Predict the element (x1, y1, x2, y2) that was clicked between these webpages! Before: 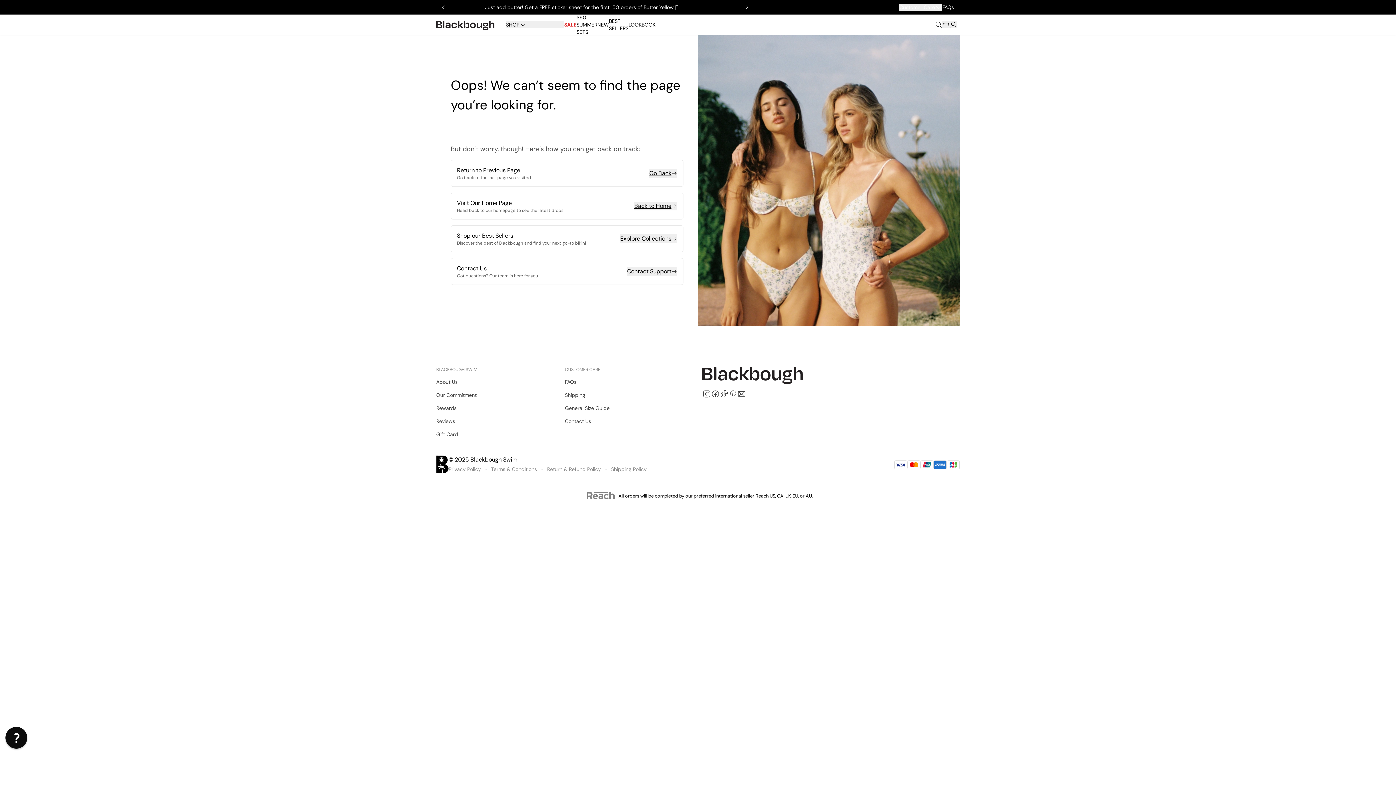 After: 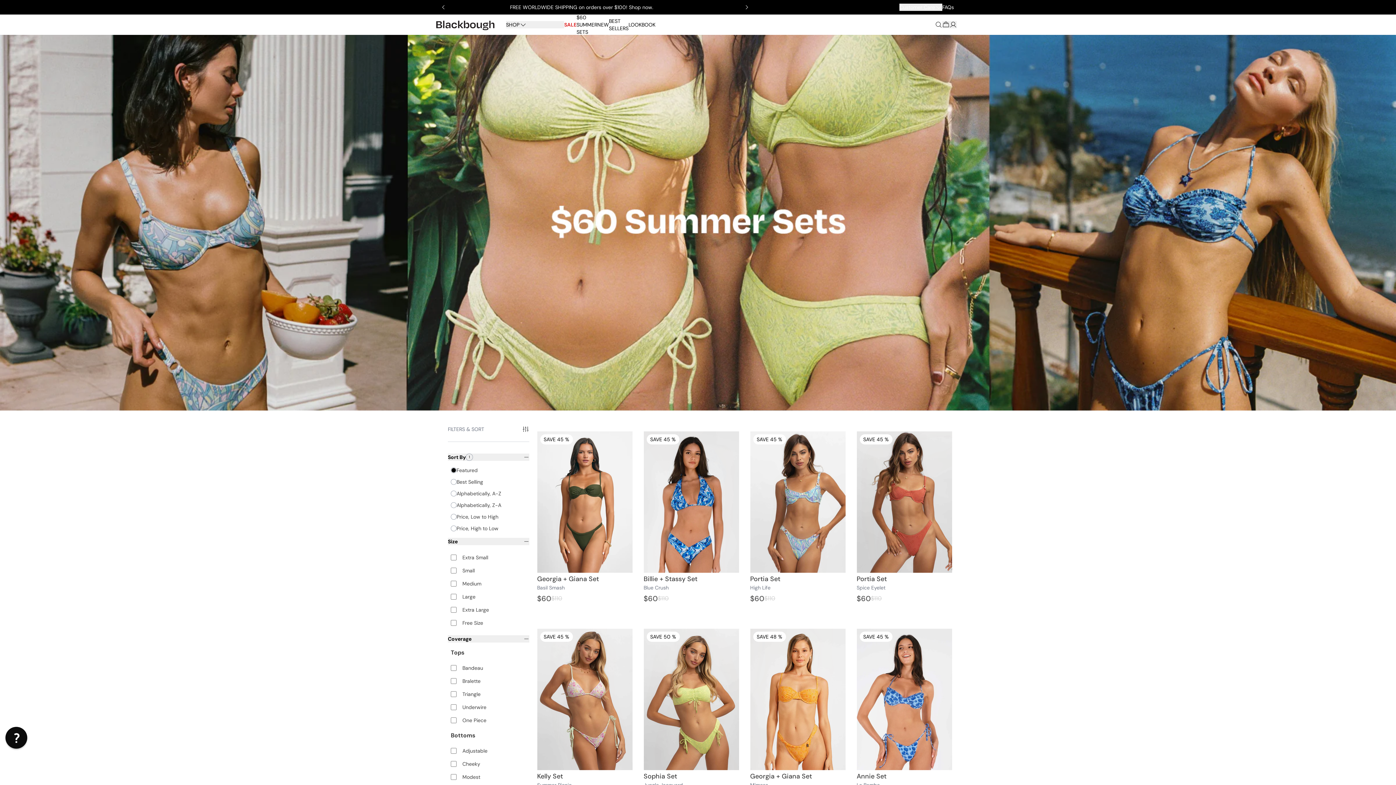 Action: label: $60 SUMMER SETS bbox: (576, 13, 597, 35)